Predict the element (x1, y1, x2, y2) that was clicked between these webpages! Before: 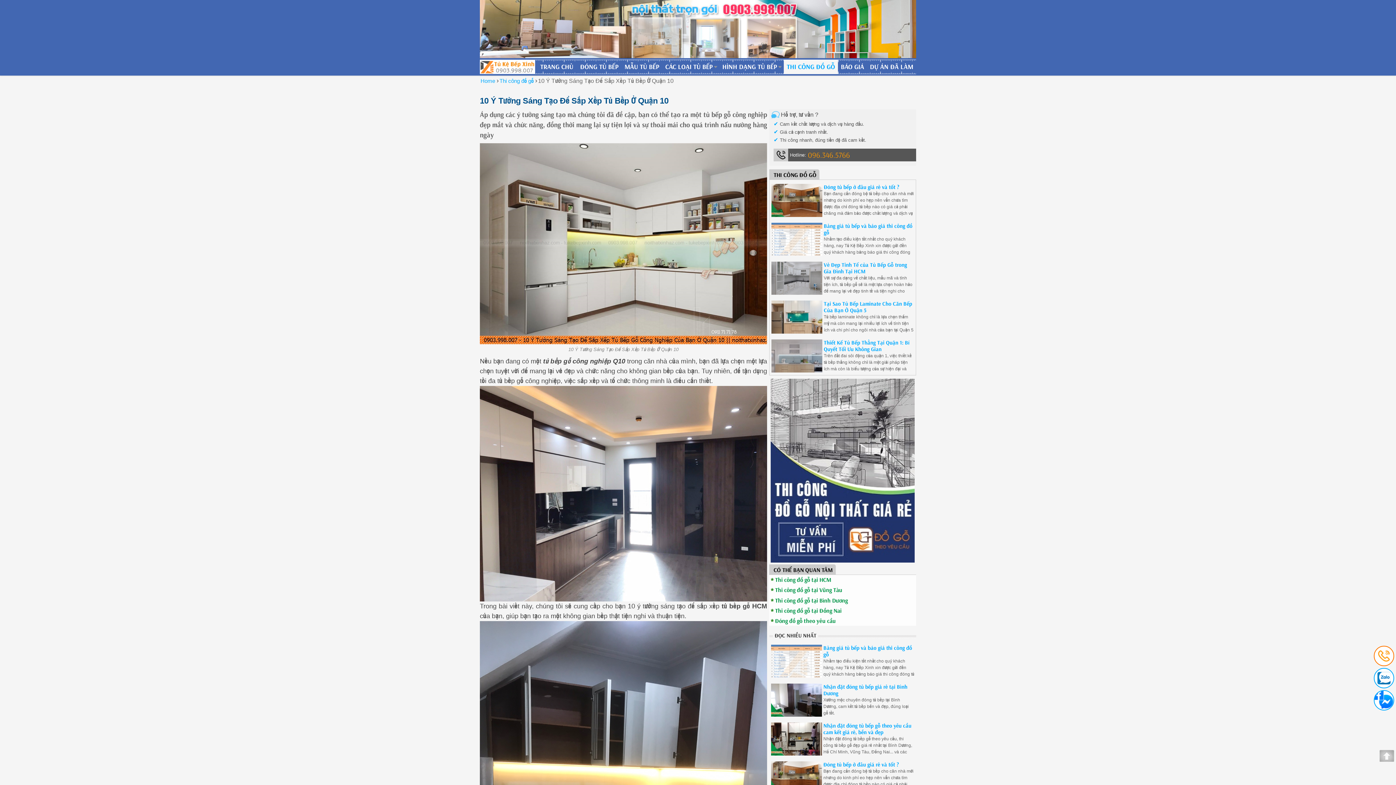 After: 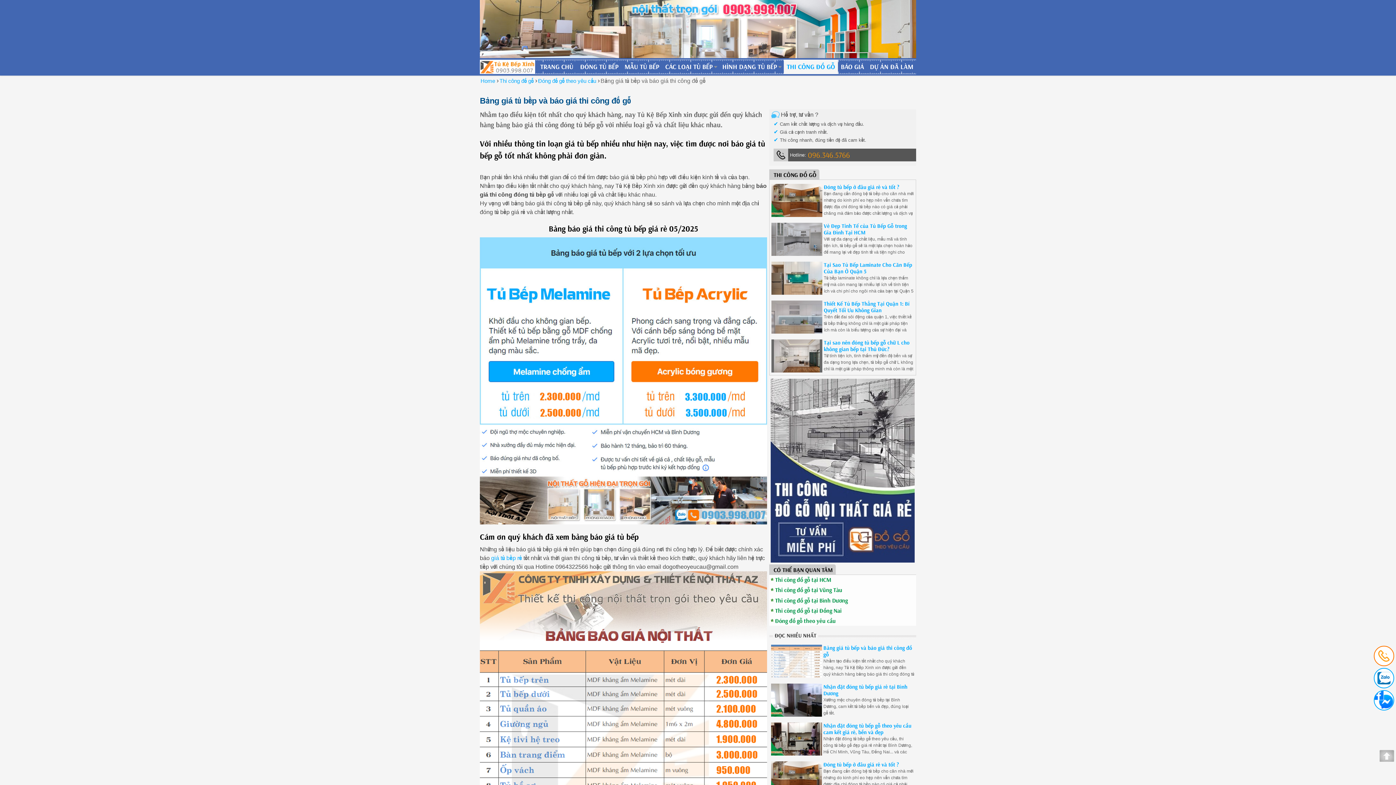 Action: bbox: (753, 219, 840, 259)